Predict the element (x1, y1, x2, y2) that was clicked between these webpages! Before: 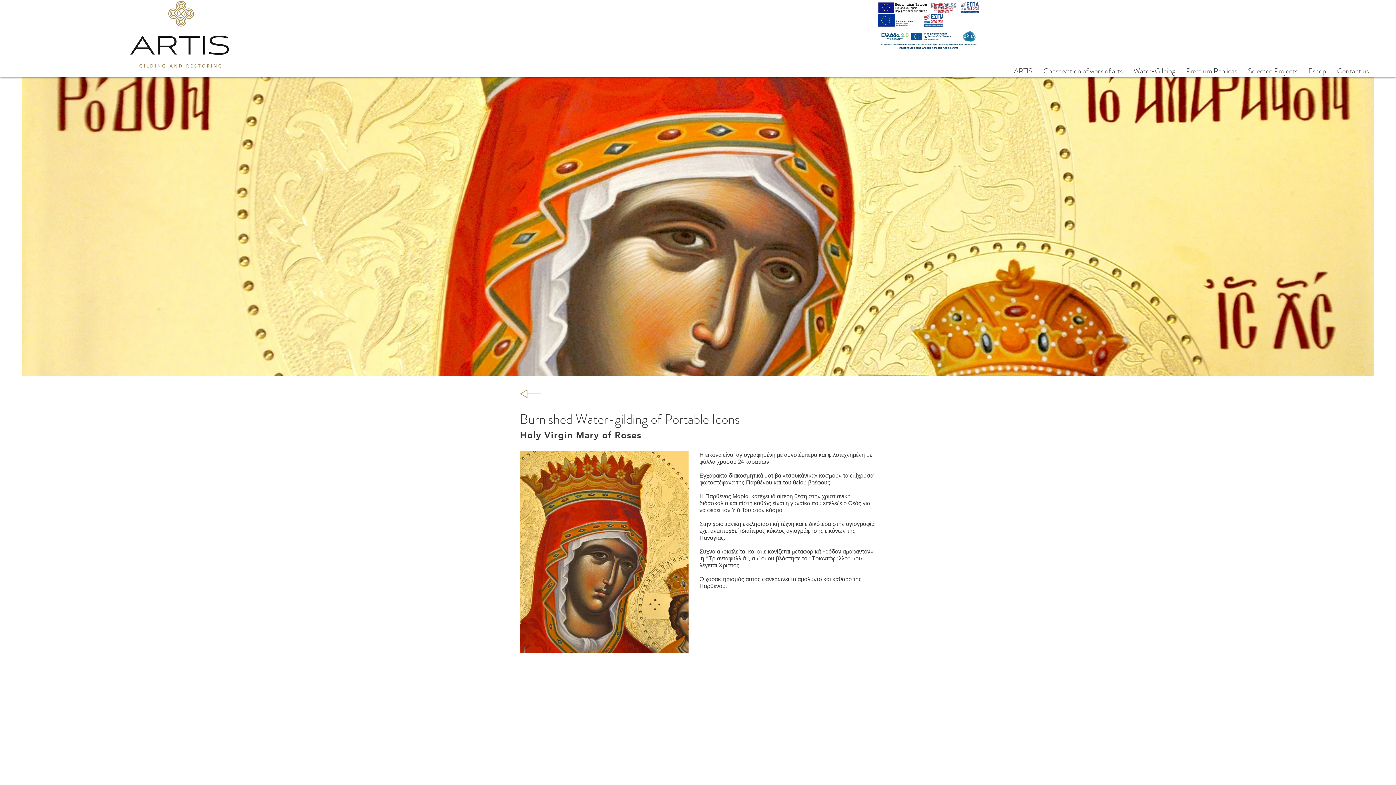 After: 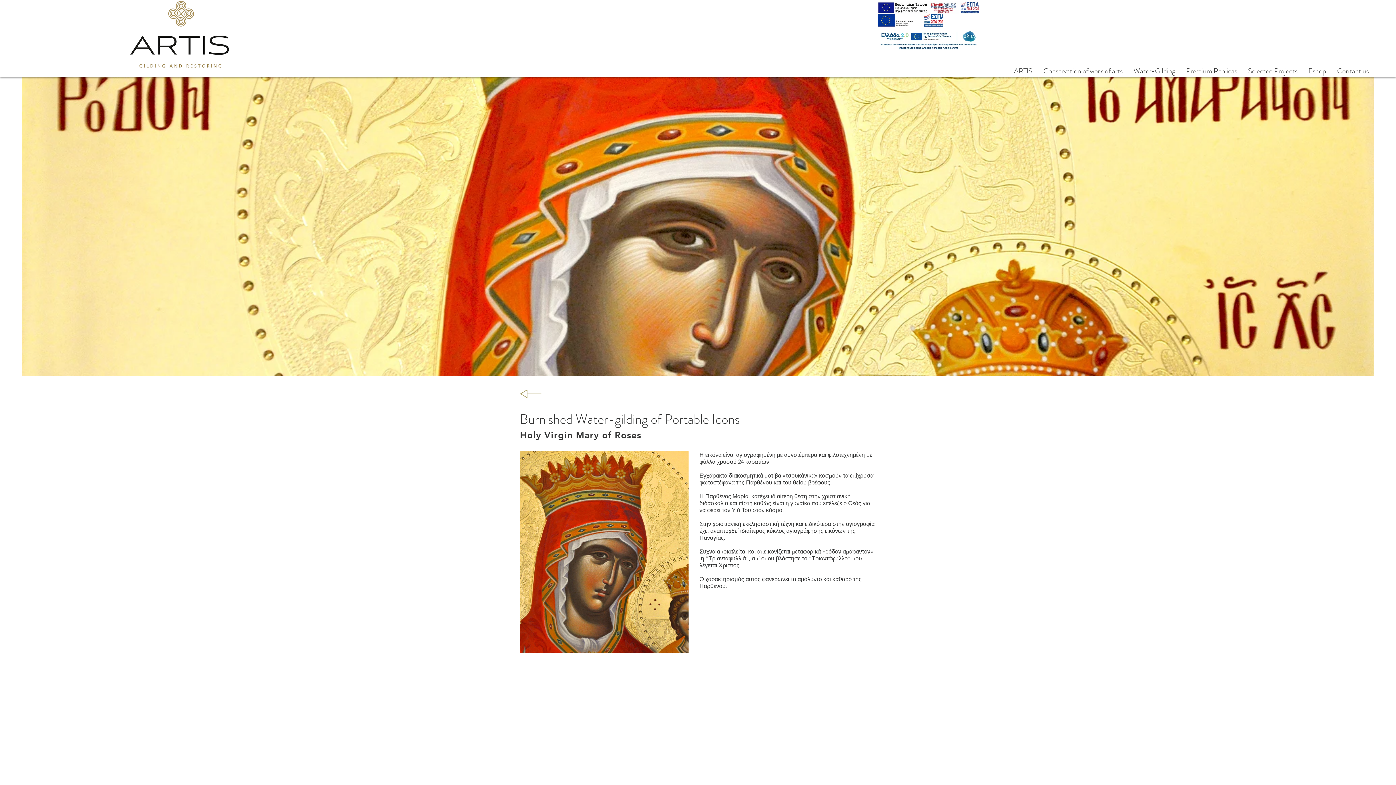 Action: bbox: (877, 1, 979, 14)